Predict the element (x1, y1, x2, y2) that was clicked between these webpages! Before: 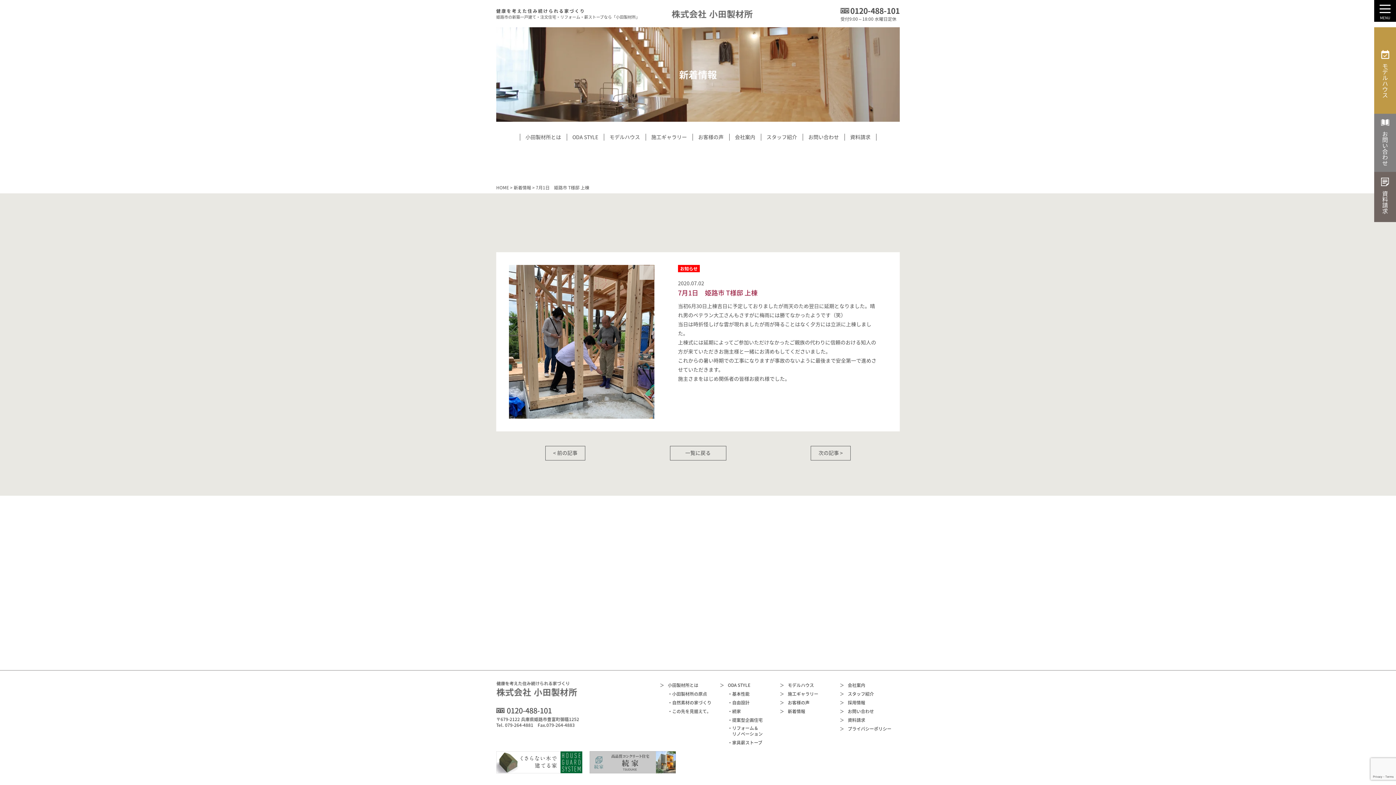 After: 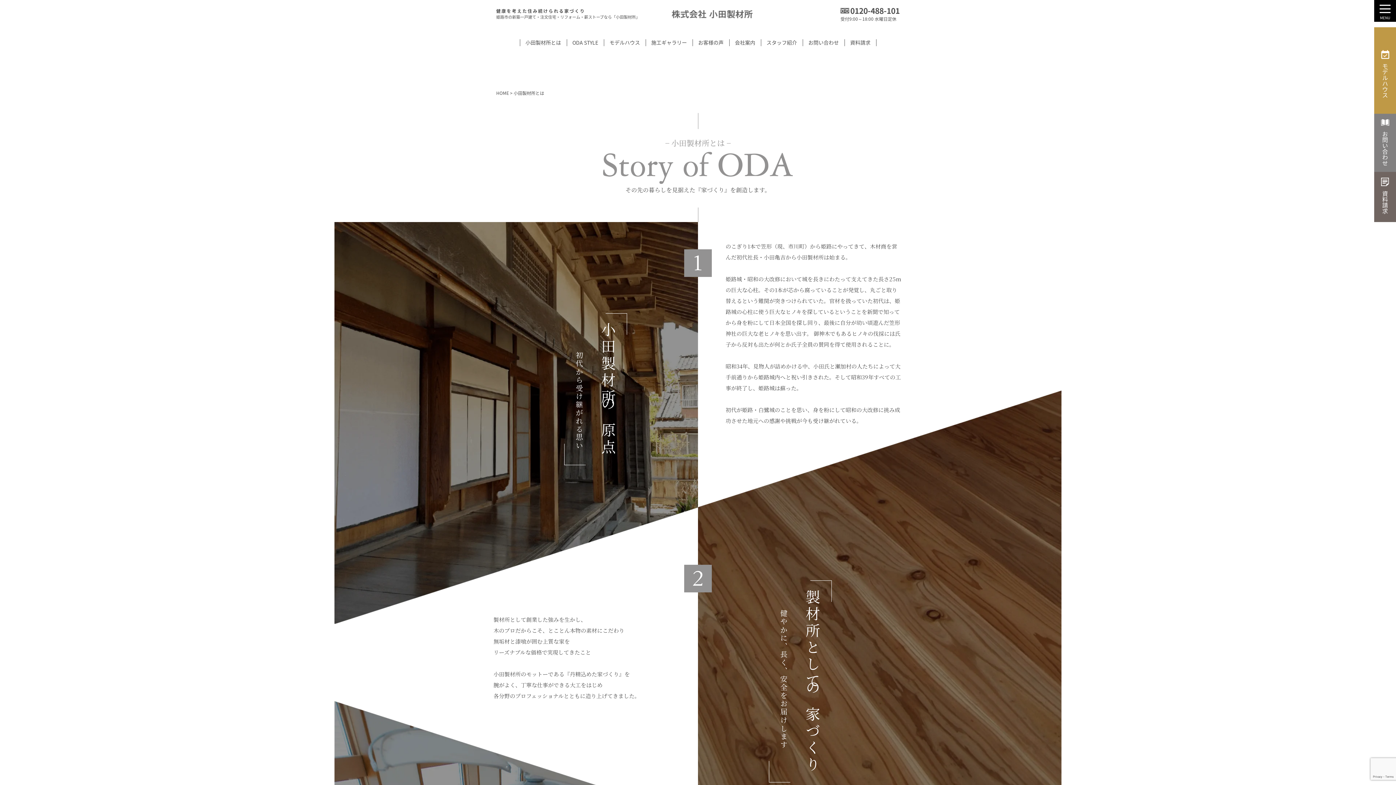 Action: bbox: (660, 682, 698, 688) label: ＞小田製材所とは